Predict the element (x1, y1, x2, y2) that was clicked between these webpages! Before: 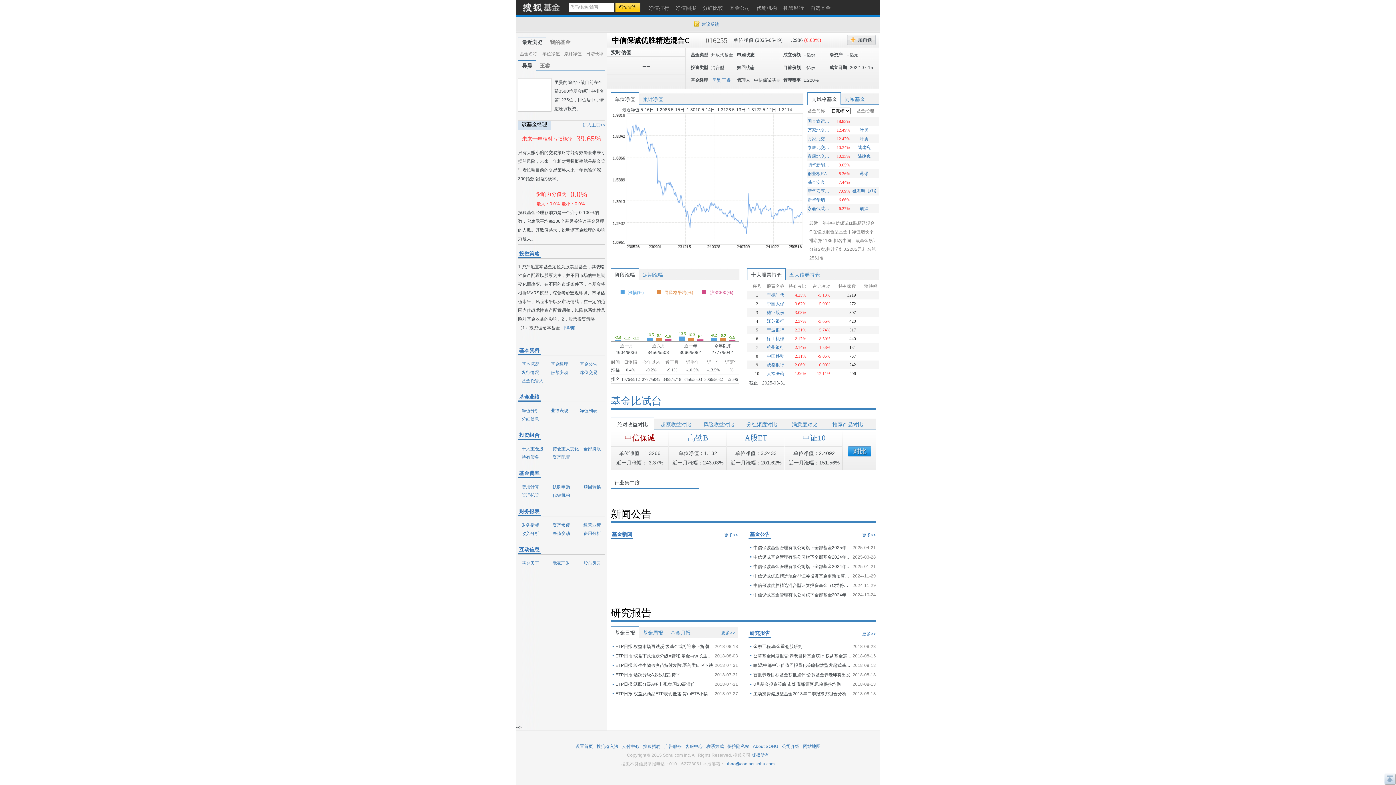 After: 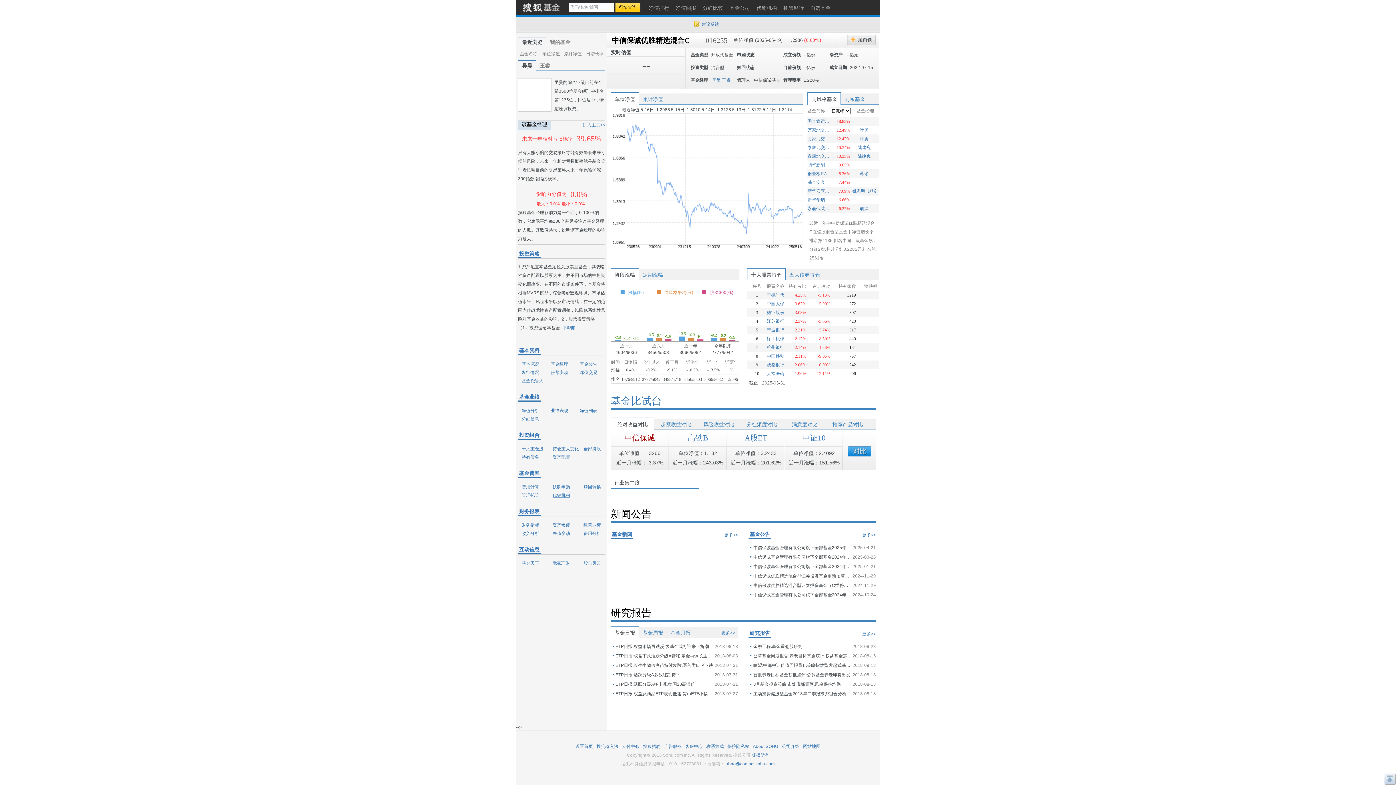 Action: bbox: (549, 493, 570, 498) label: 代销机构